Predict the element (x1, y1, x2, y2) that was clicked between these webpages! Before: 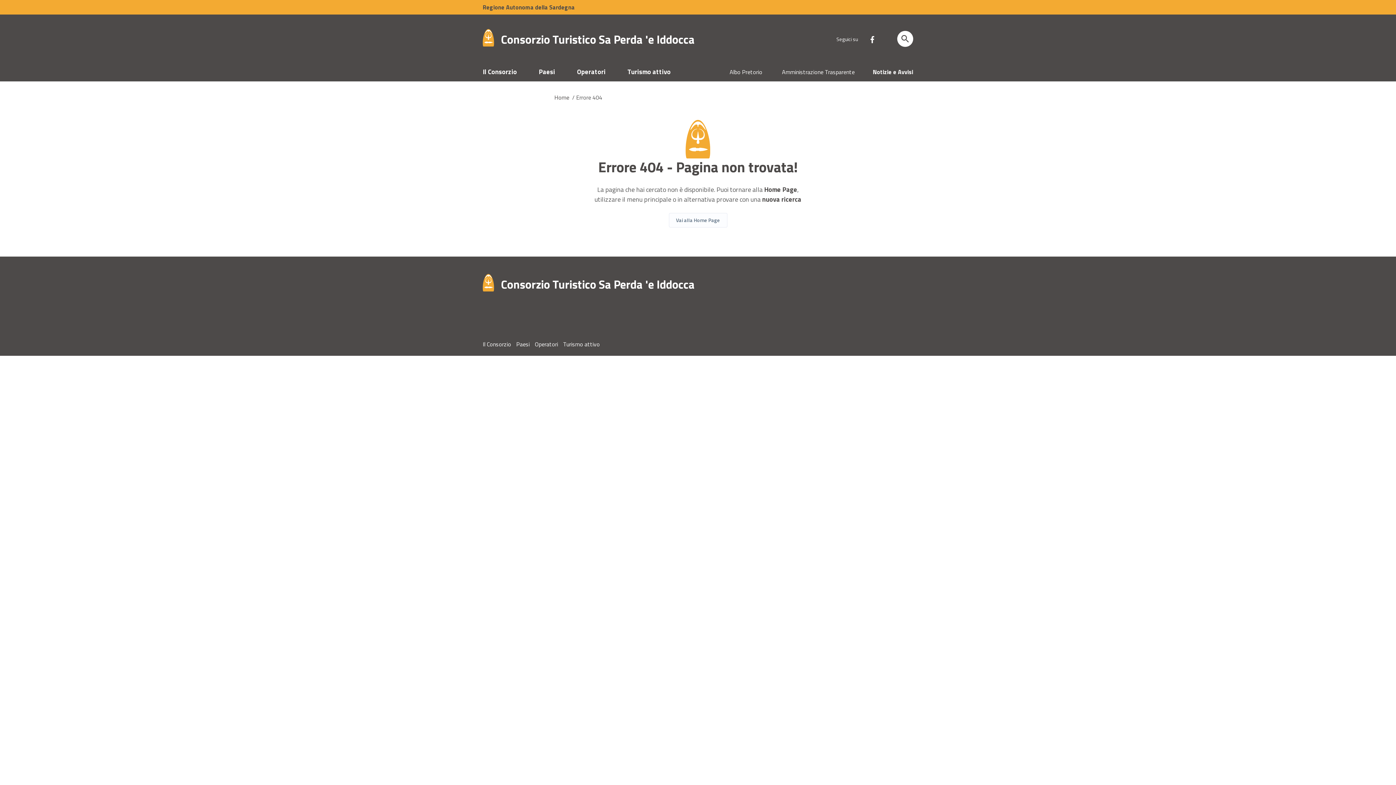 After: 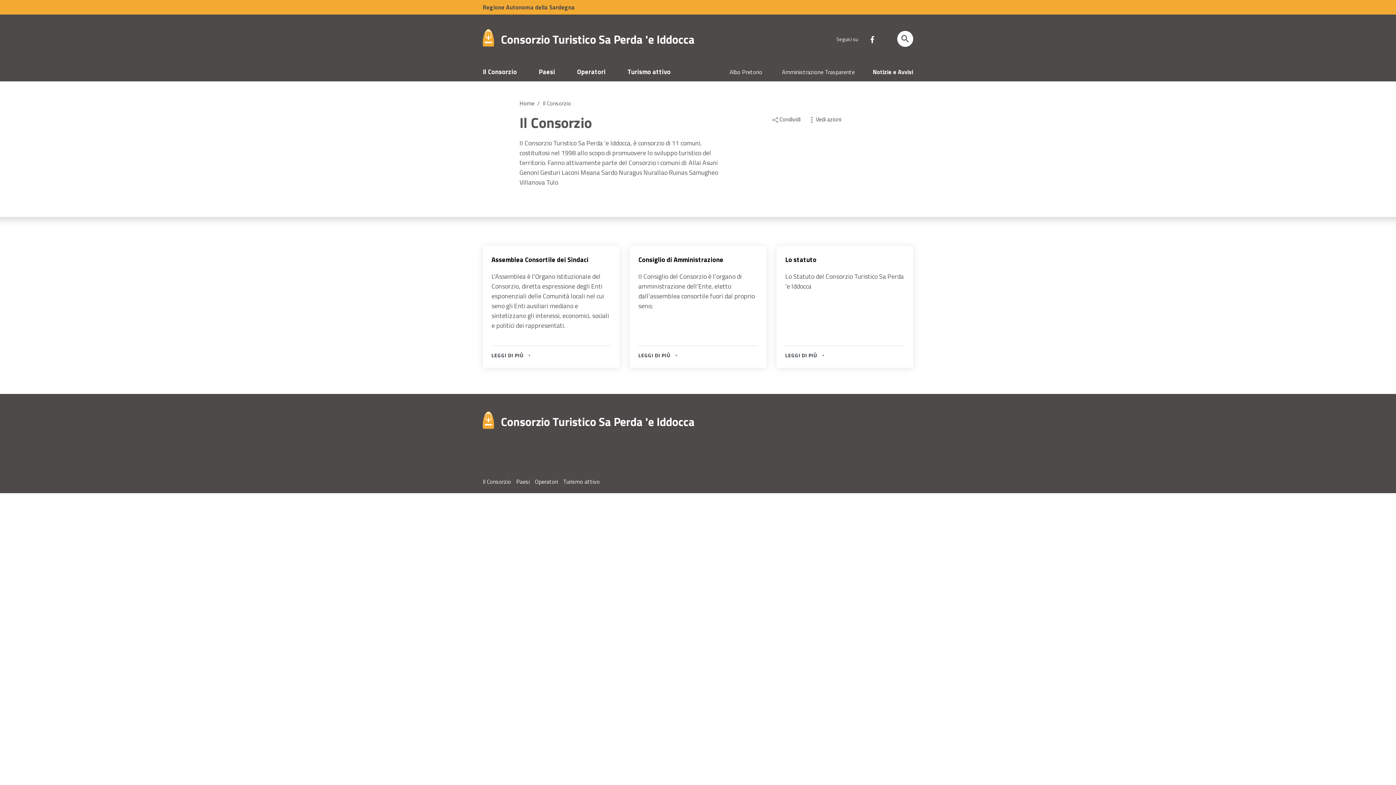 Action: bbox: (482, 339, 511, 348) label: Il Consorzio